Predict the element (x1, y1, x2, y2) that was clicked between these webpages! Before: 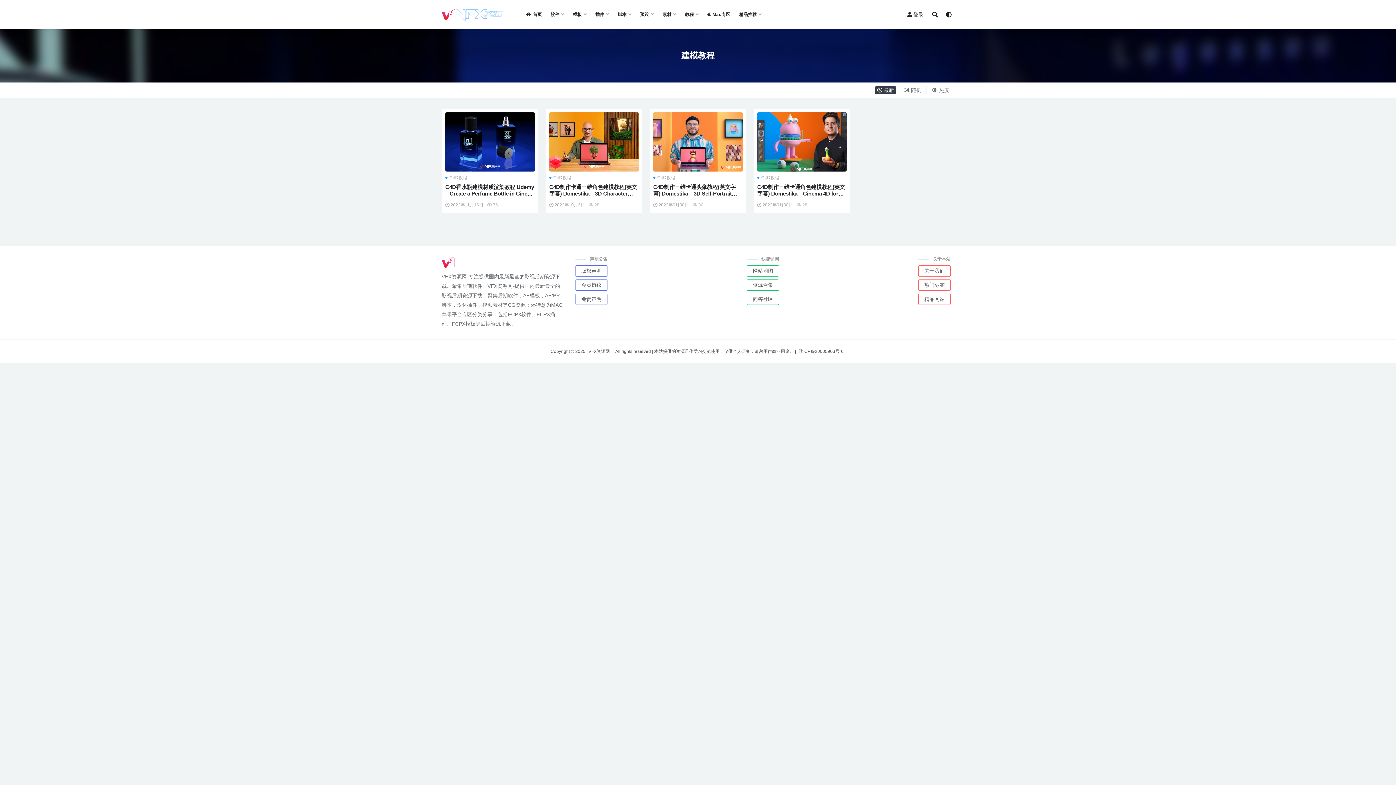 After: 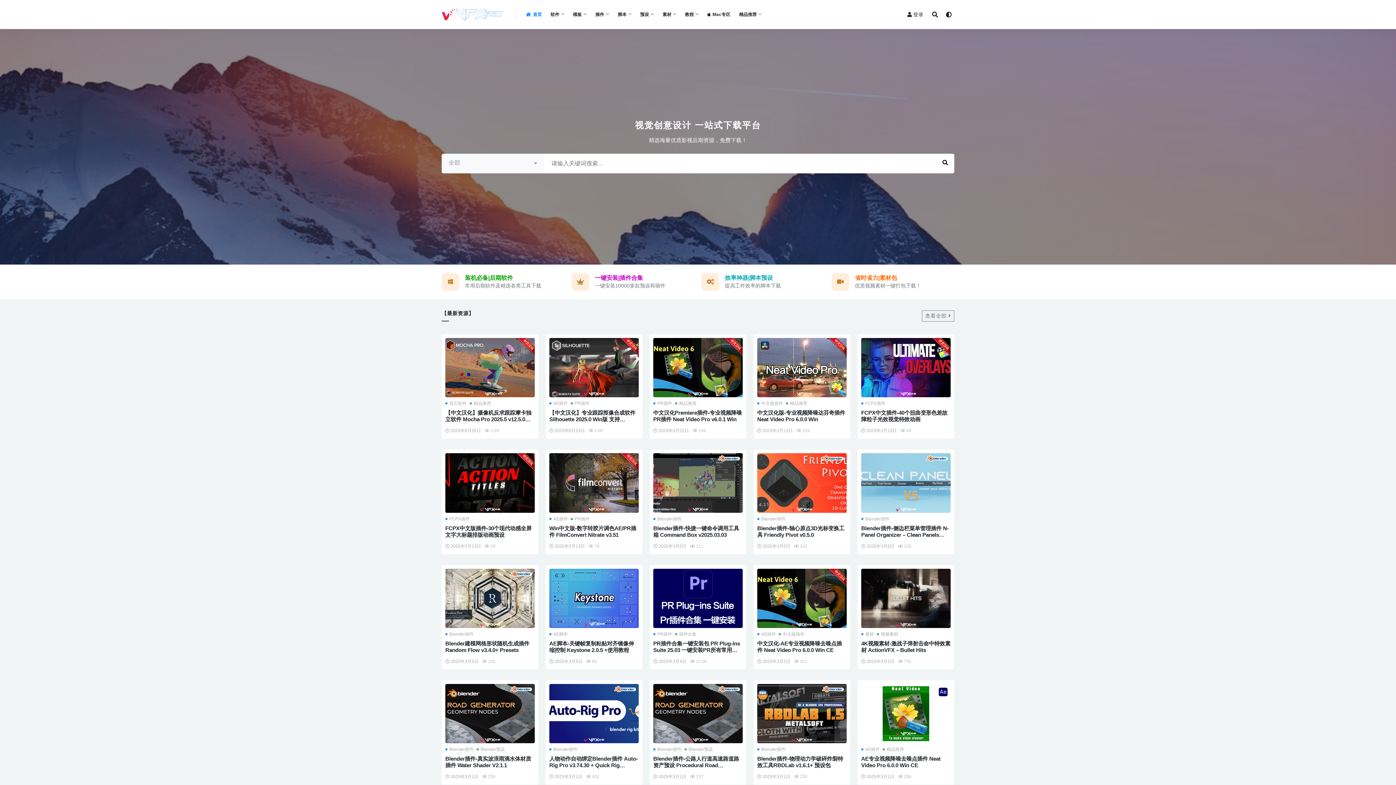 Action: bbox: (441, 8, 507, 20)